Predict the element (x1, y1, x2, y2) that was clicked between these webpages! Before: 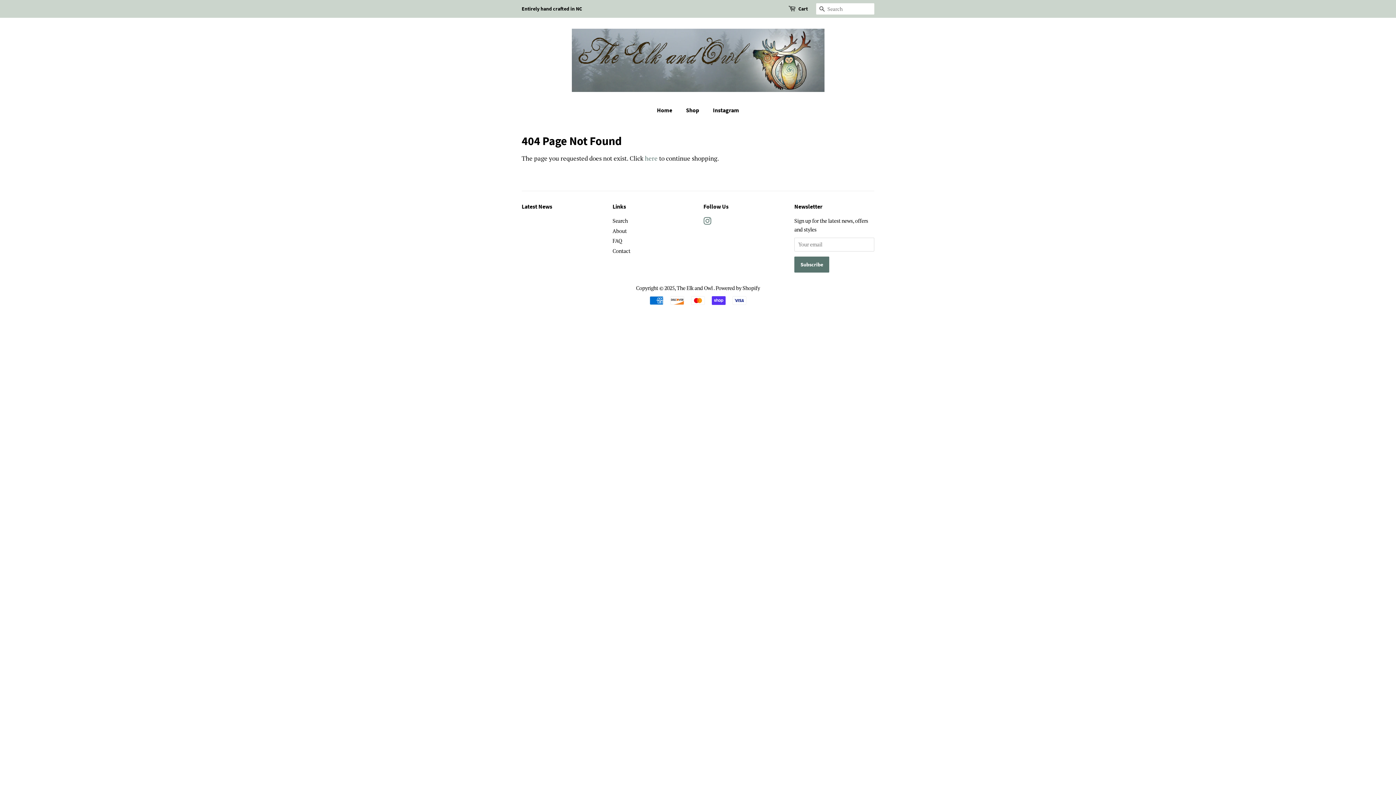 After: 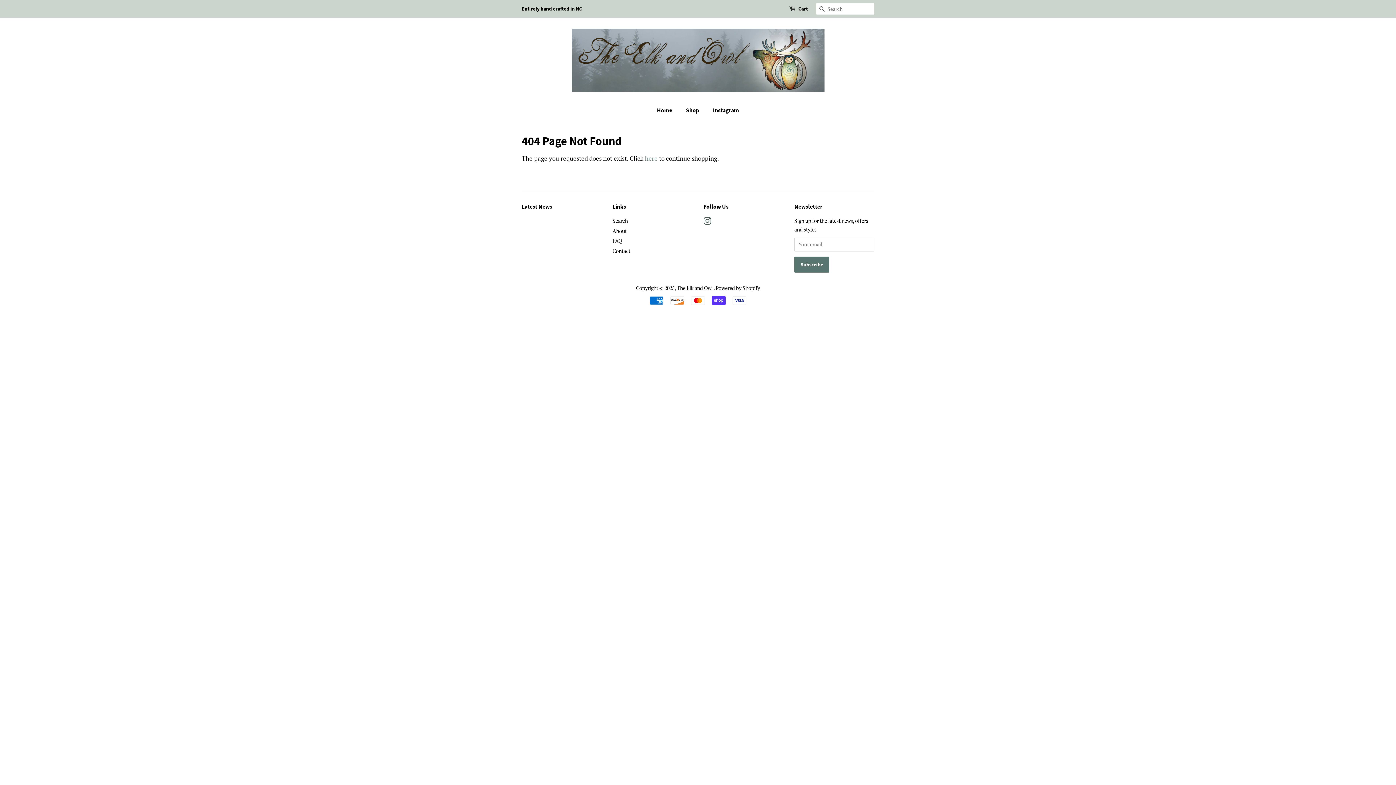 Action: label: Instagram bbox: (703, 218, 711, 225)